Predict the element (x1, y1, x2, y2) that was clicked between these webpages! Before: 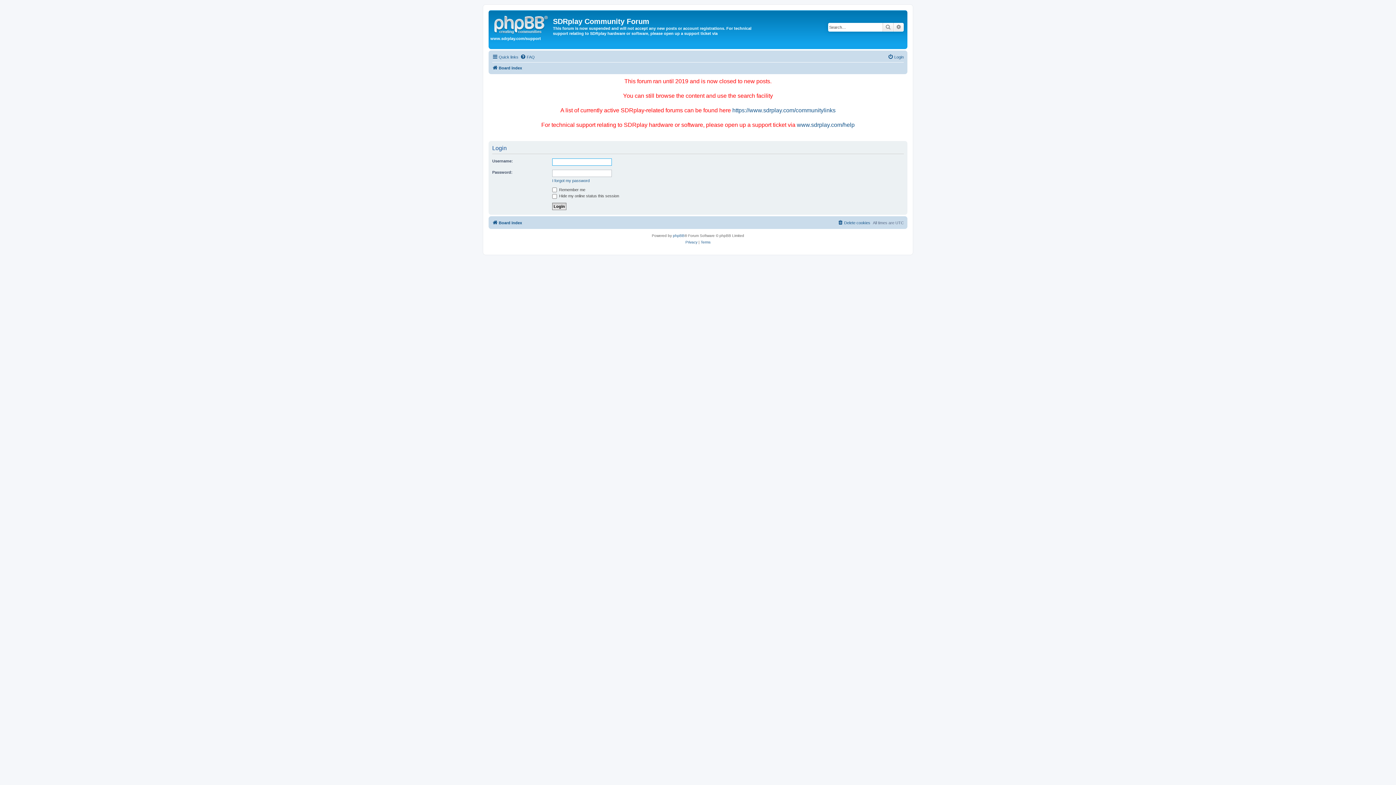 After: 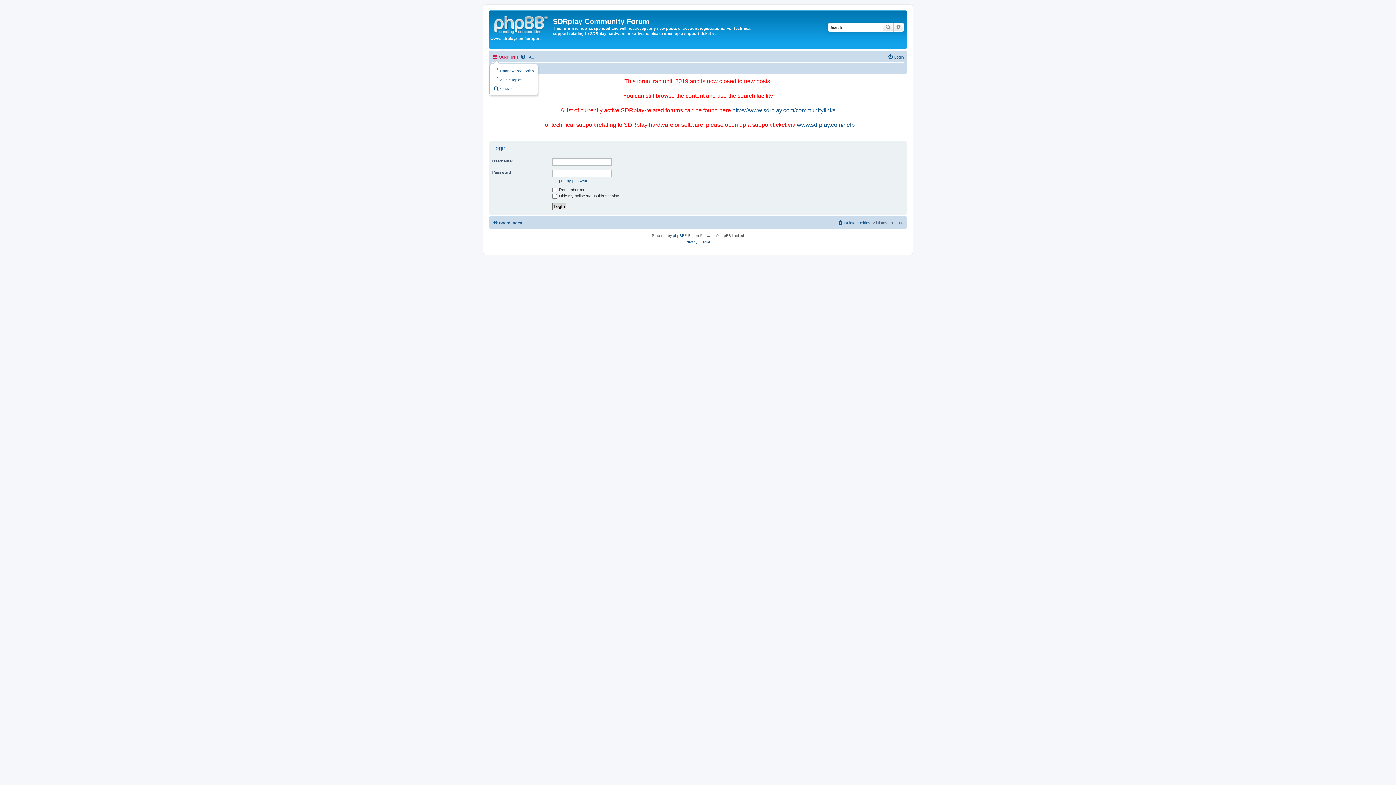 Action: label: Quick links bbox: (492, 52, 518, 61)